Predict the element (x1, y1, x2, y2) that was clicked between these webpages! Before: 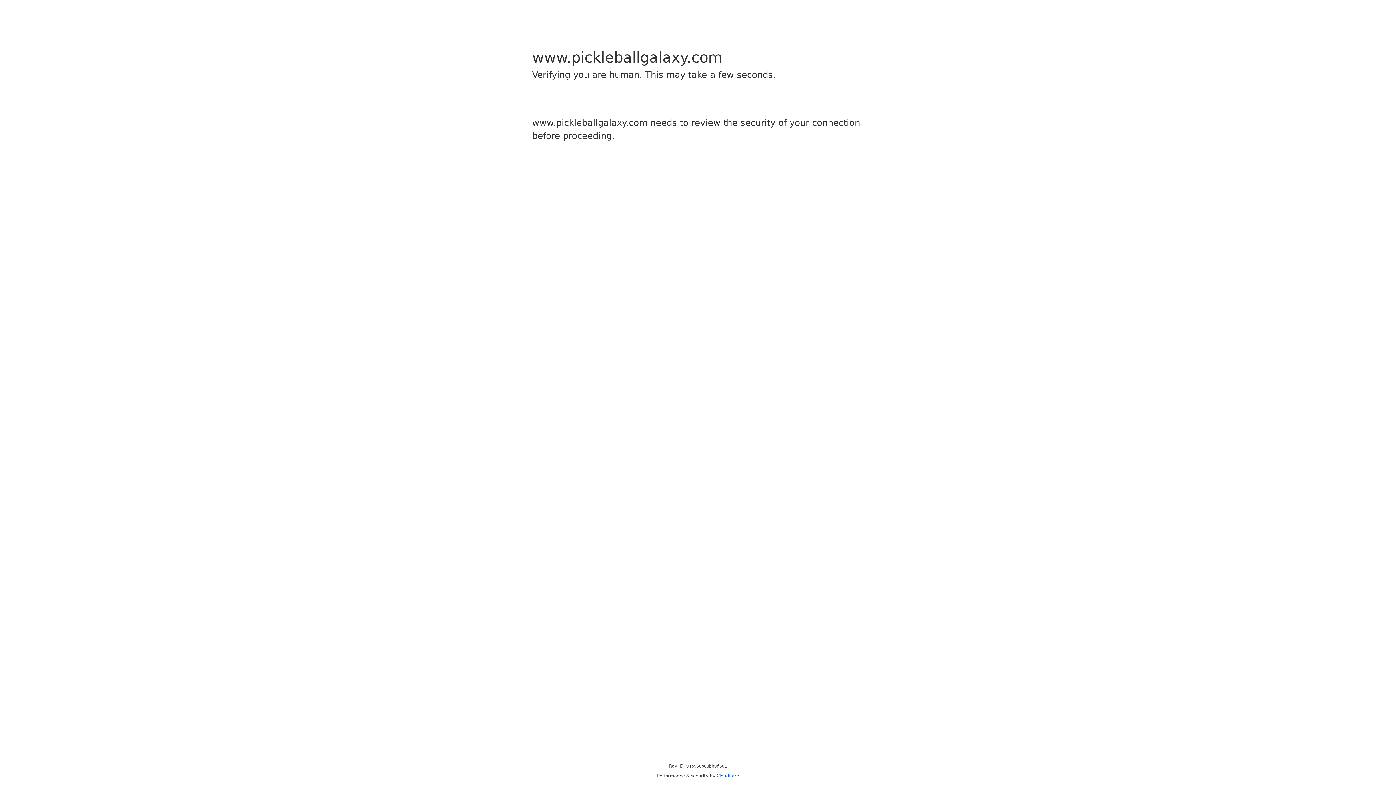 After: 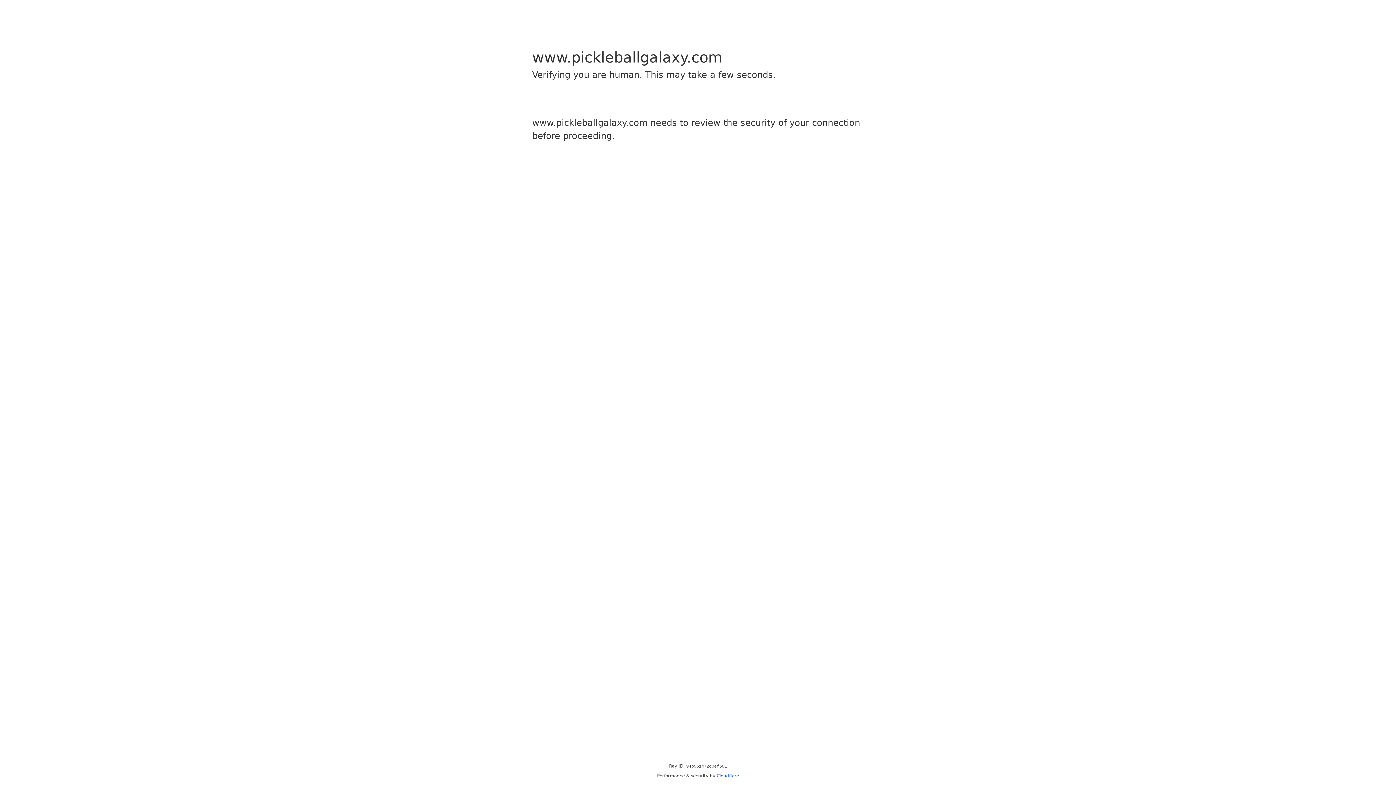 Action: label: Cloudflare bbox: (716, 773, 739, 778)